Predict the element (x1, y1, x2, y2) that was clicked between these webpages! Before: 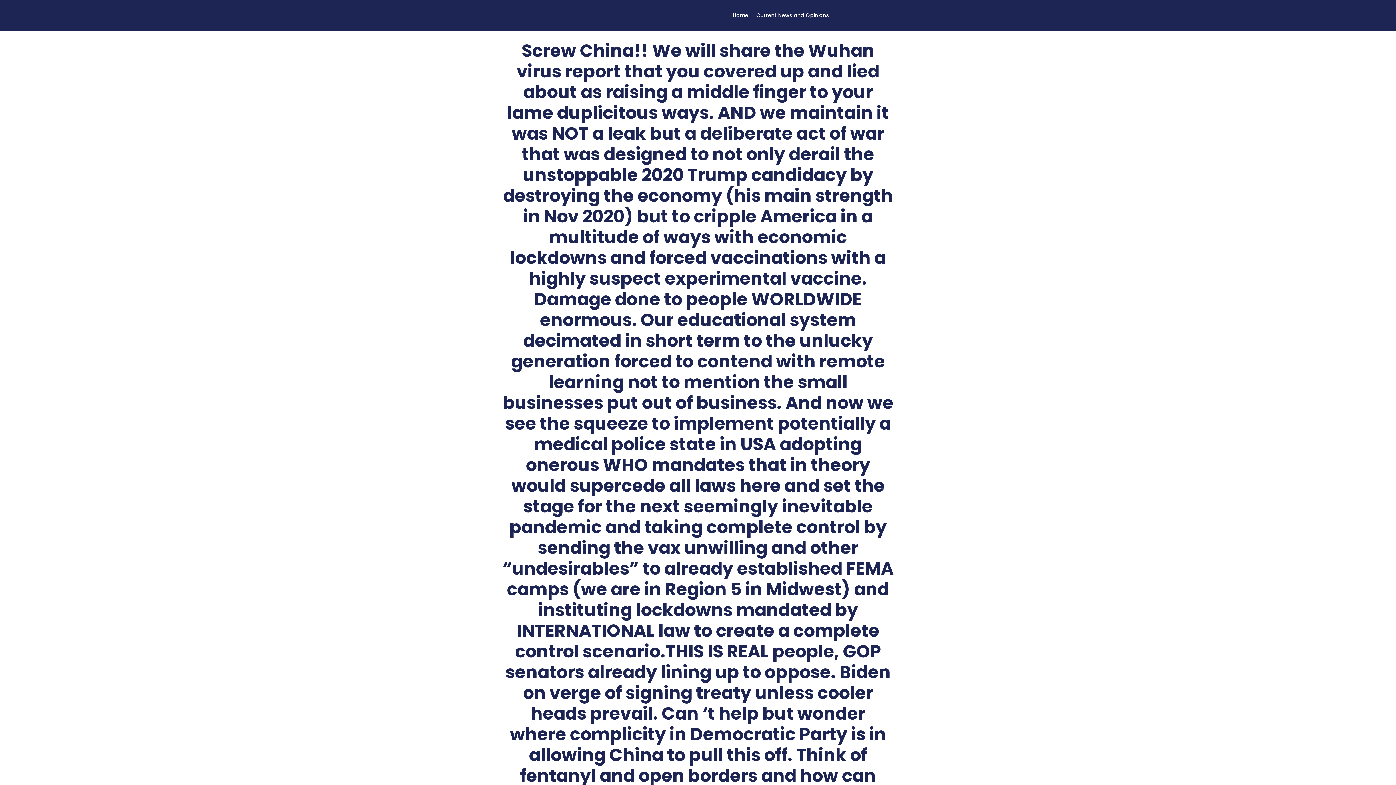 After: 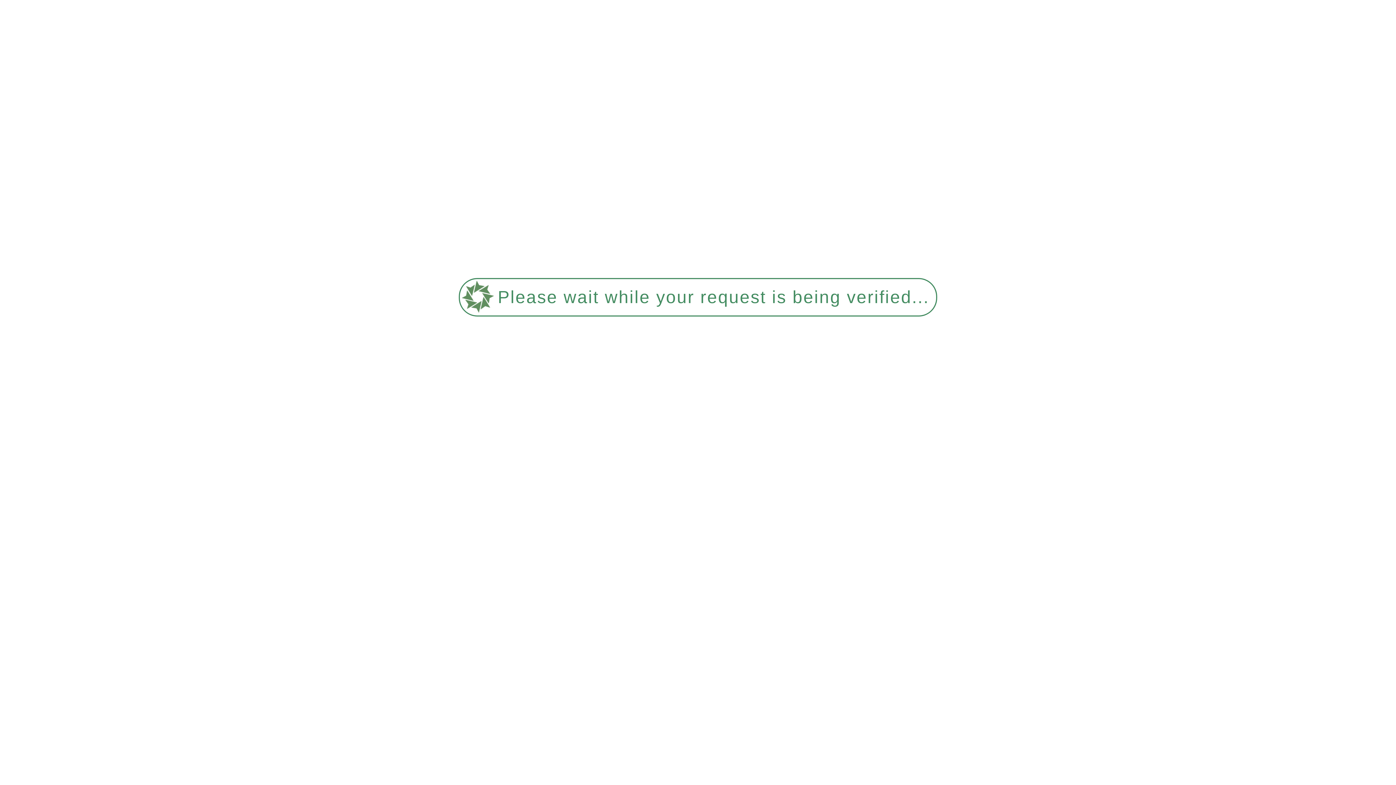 Action: bbox: (732, 12, 748, 20) label: Home